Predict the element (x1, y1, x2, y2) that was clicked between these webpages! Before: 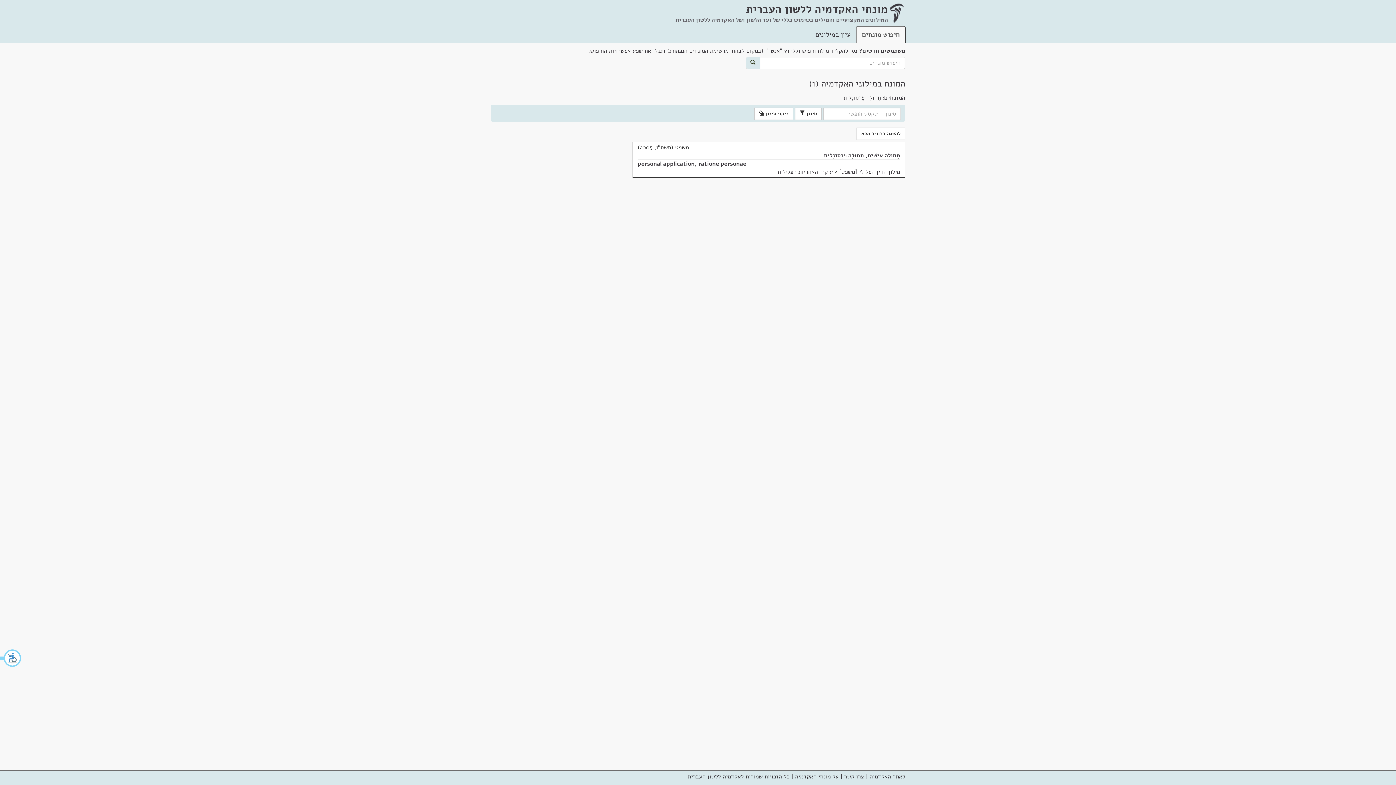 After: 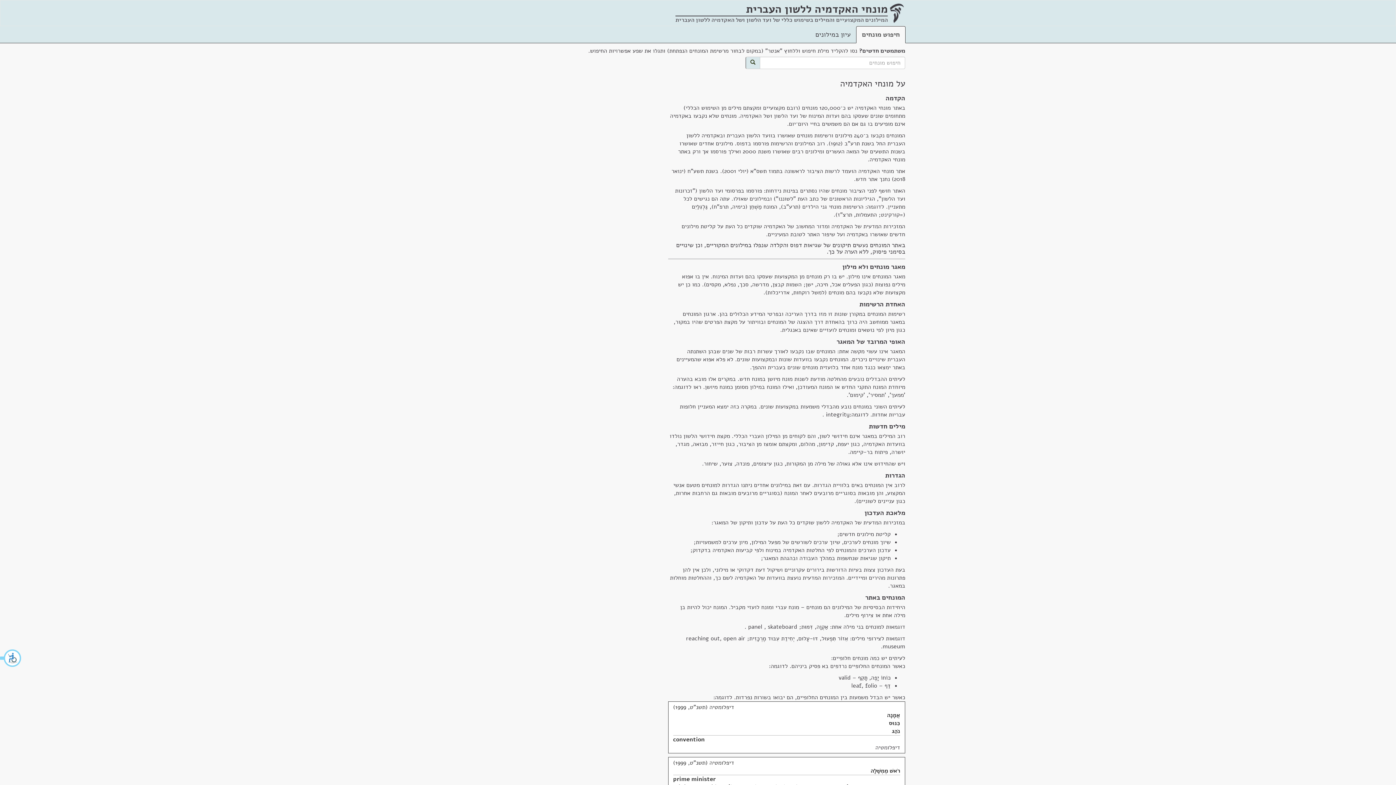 Action: label: על מונחי האקדמיה bbox: (795, 773, 838, 781)